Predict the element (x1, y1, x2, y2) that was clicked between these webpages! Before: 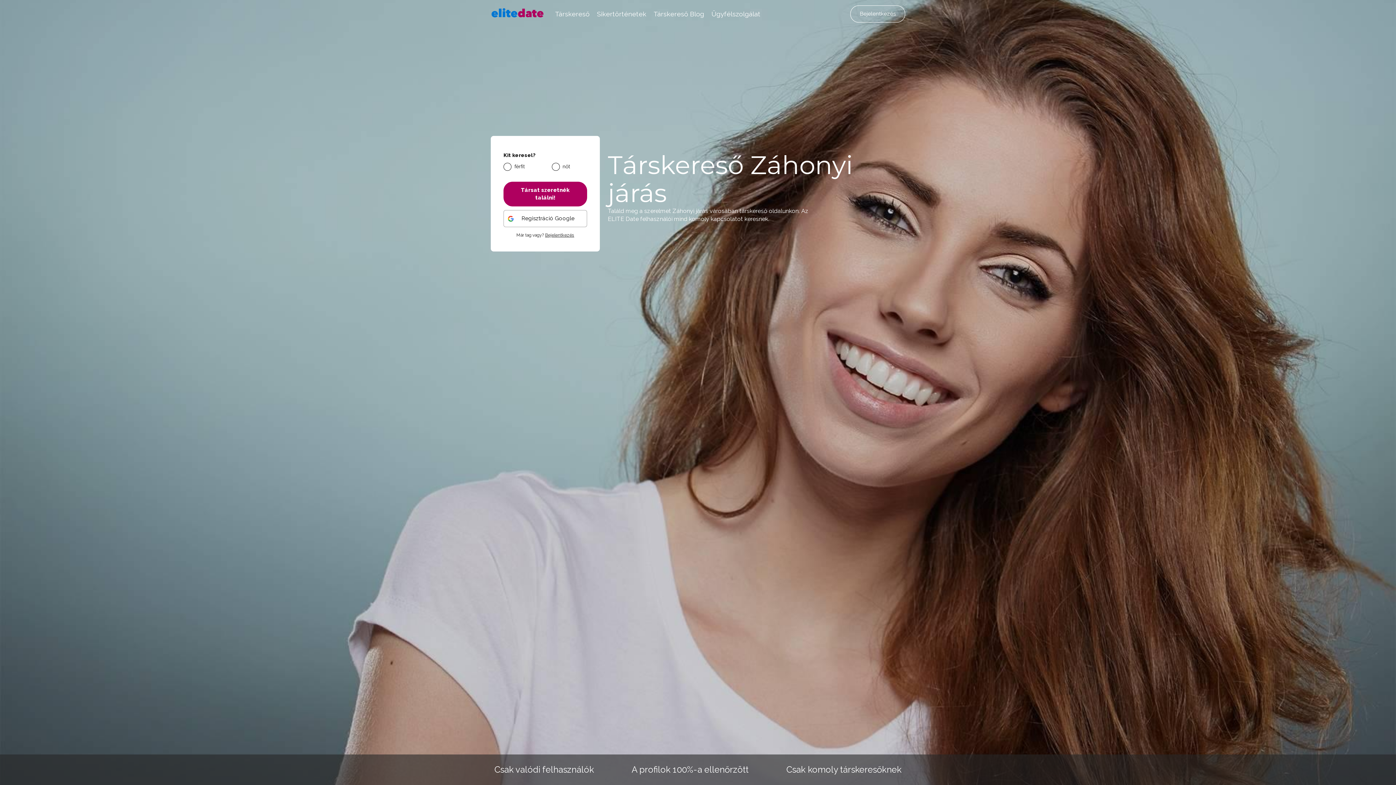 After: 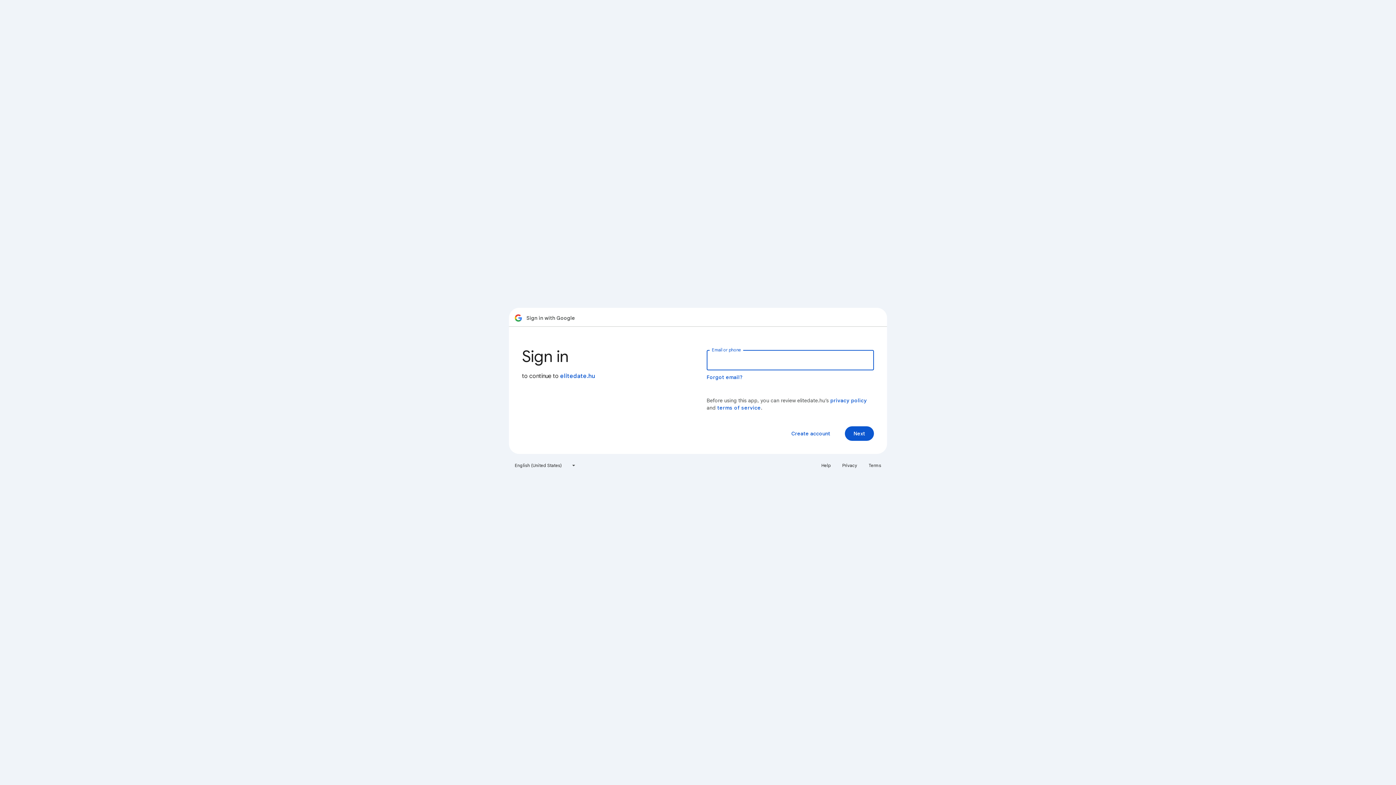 Action: label: Regisztráció Google bbox: (503, 210, 587, 227)